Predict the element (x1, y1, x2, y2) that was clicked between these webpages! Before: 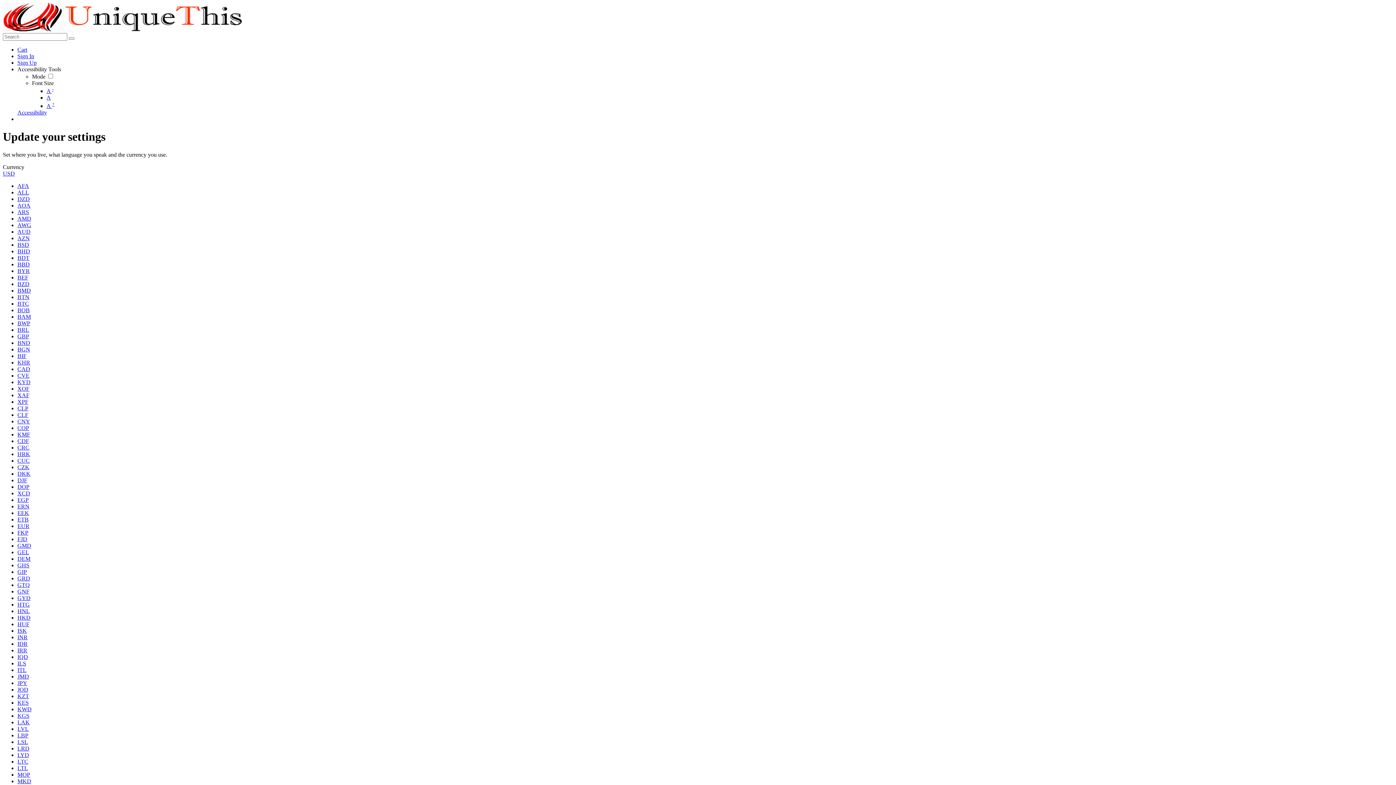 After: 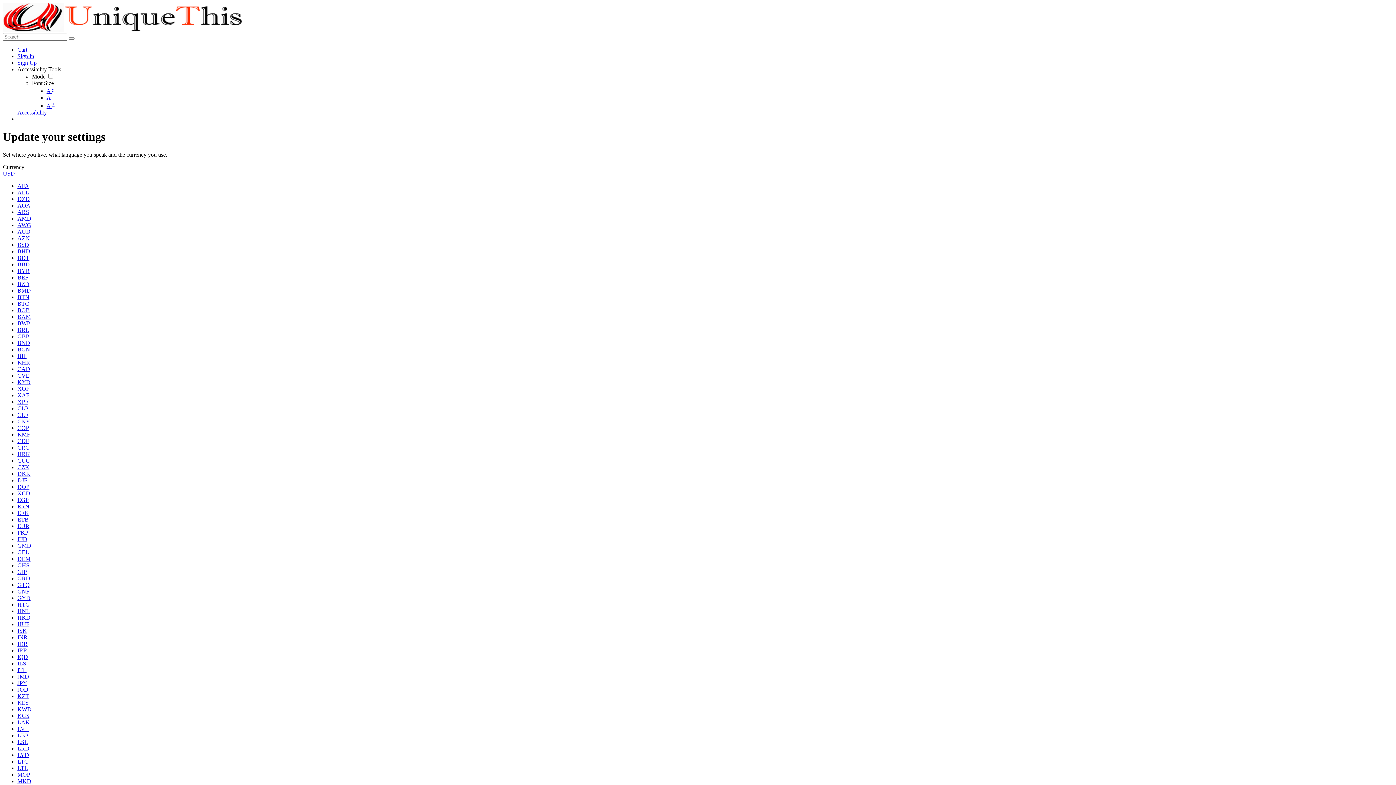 Action: label: BDT bbox: (17, 254, 29, 260)